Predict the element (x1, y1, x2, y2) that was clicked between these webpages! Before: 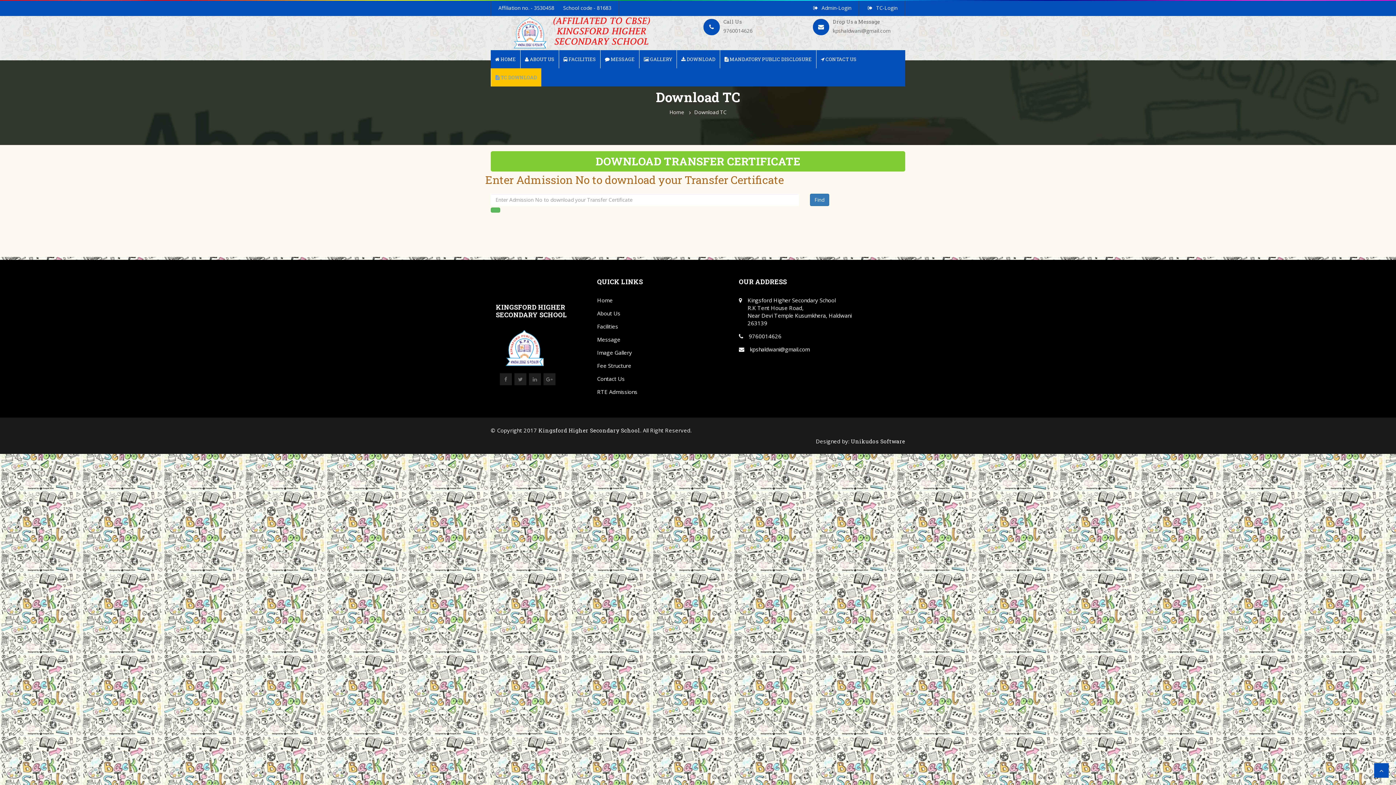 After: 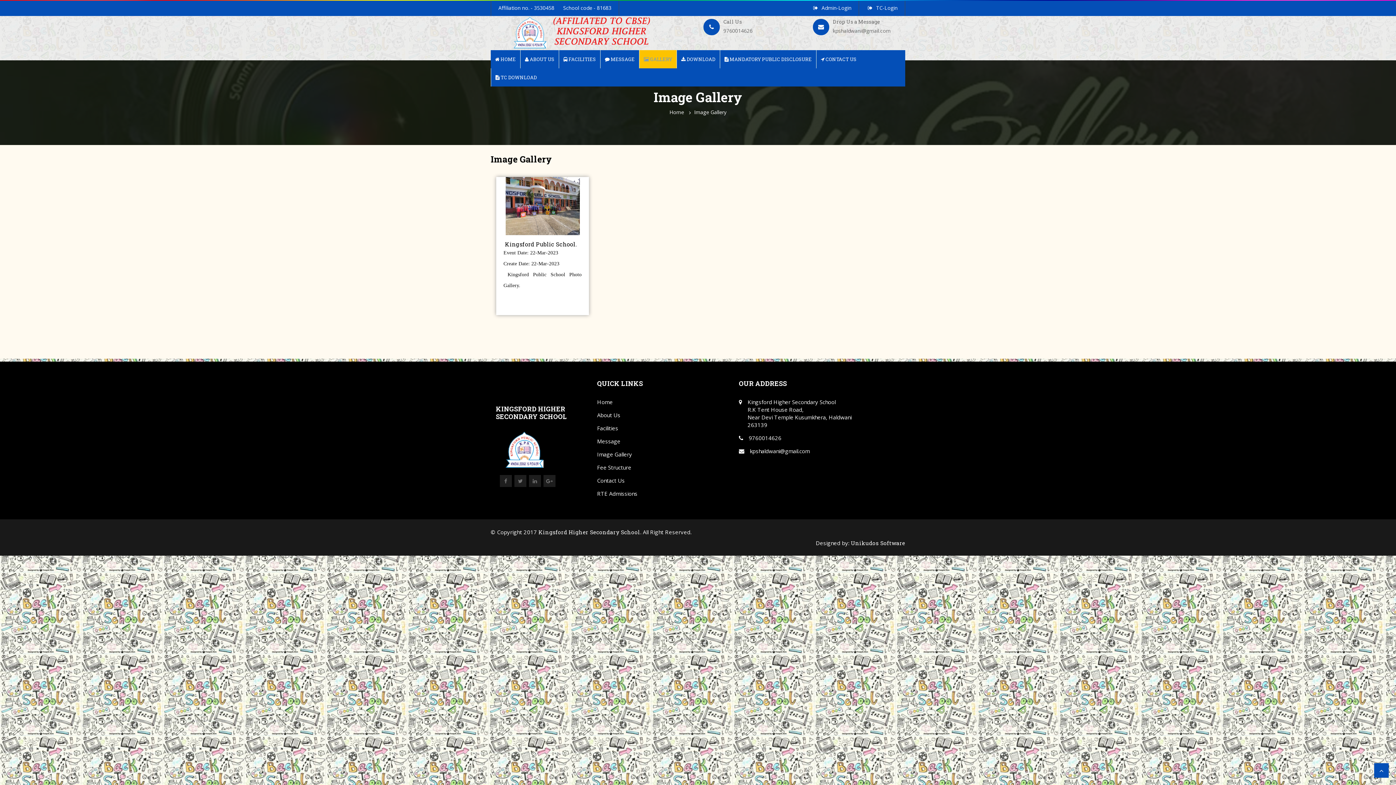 Action: label: Image Gallery bbox: (597, 349, 632, 356)